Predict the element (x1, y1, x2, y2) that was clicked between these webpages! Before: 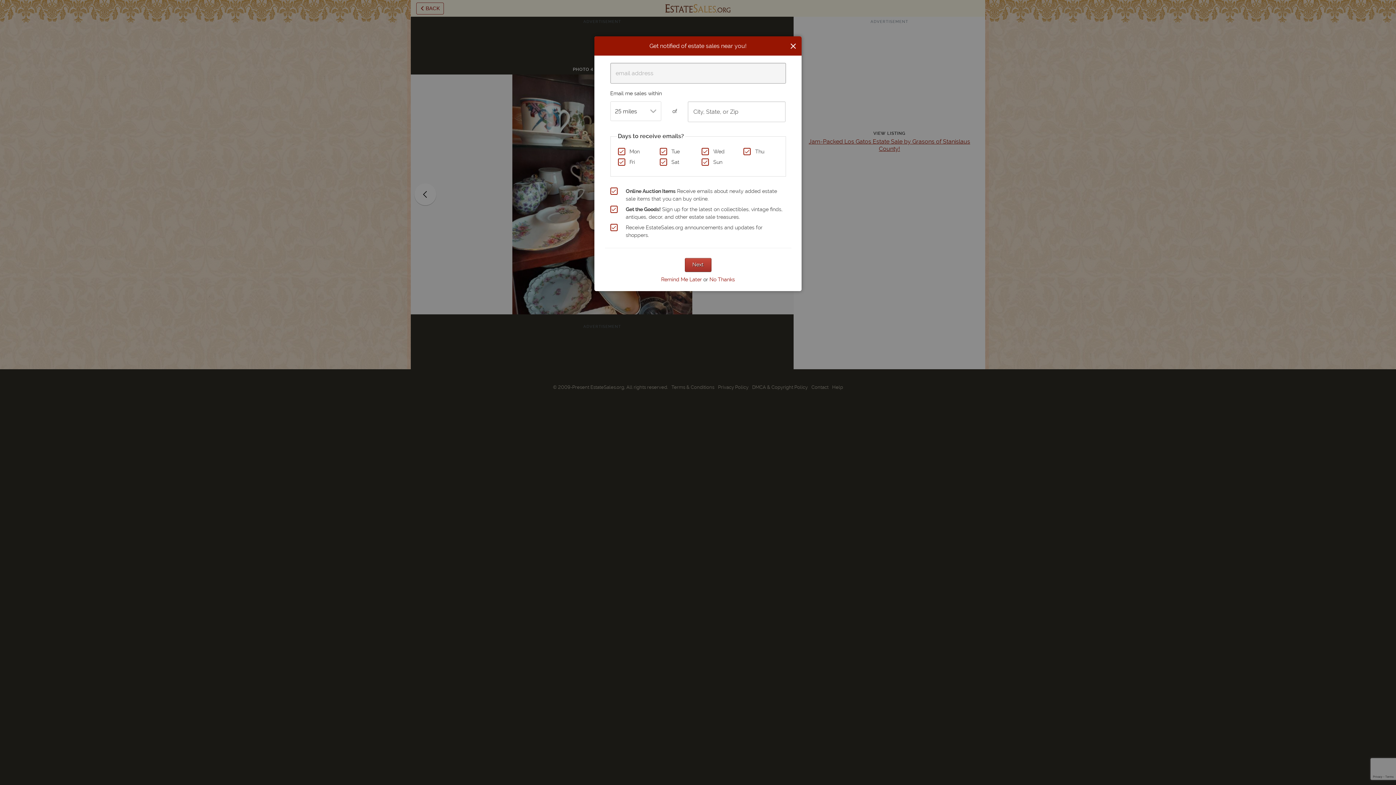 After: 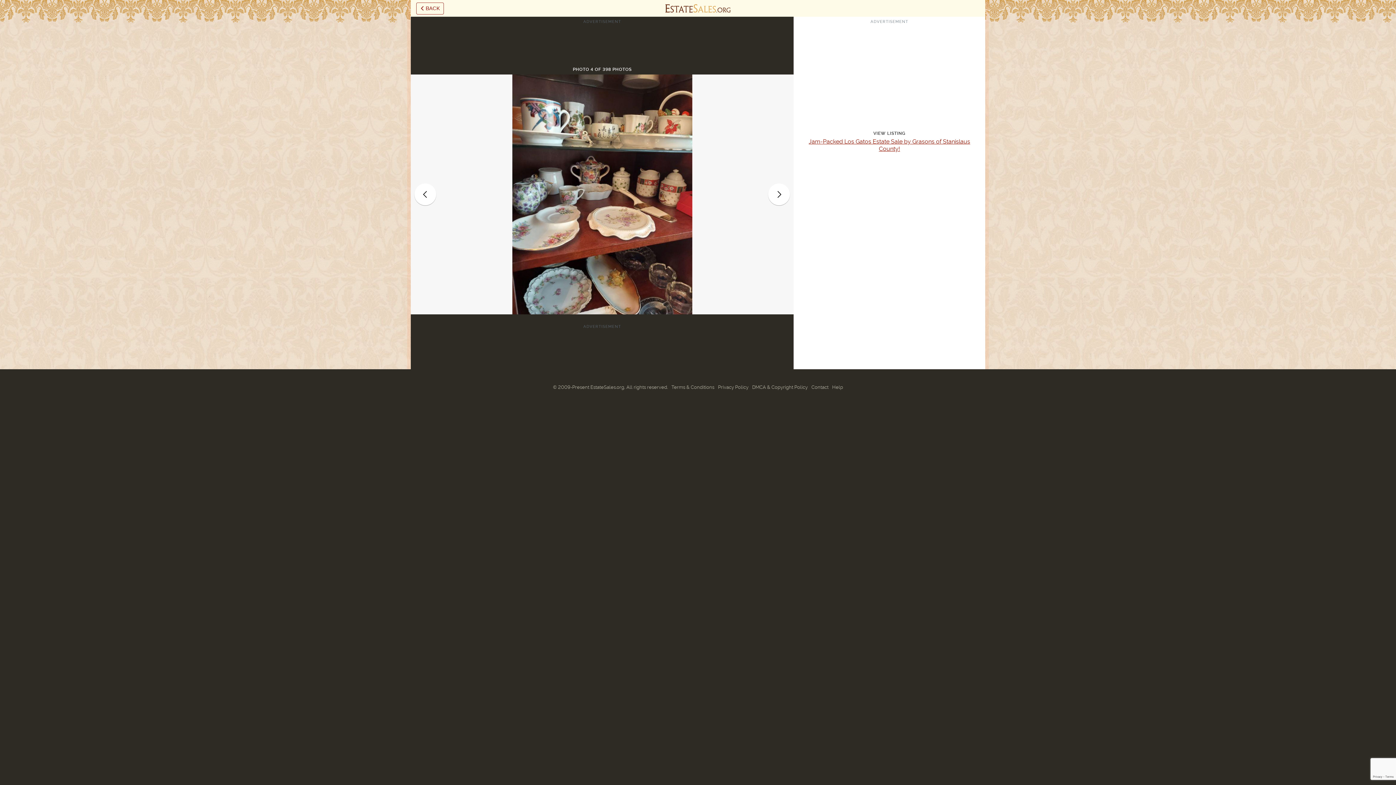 Action: label: No Thanks bbox: (709, 276, 735, 282)